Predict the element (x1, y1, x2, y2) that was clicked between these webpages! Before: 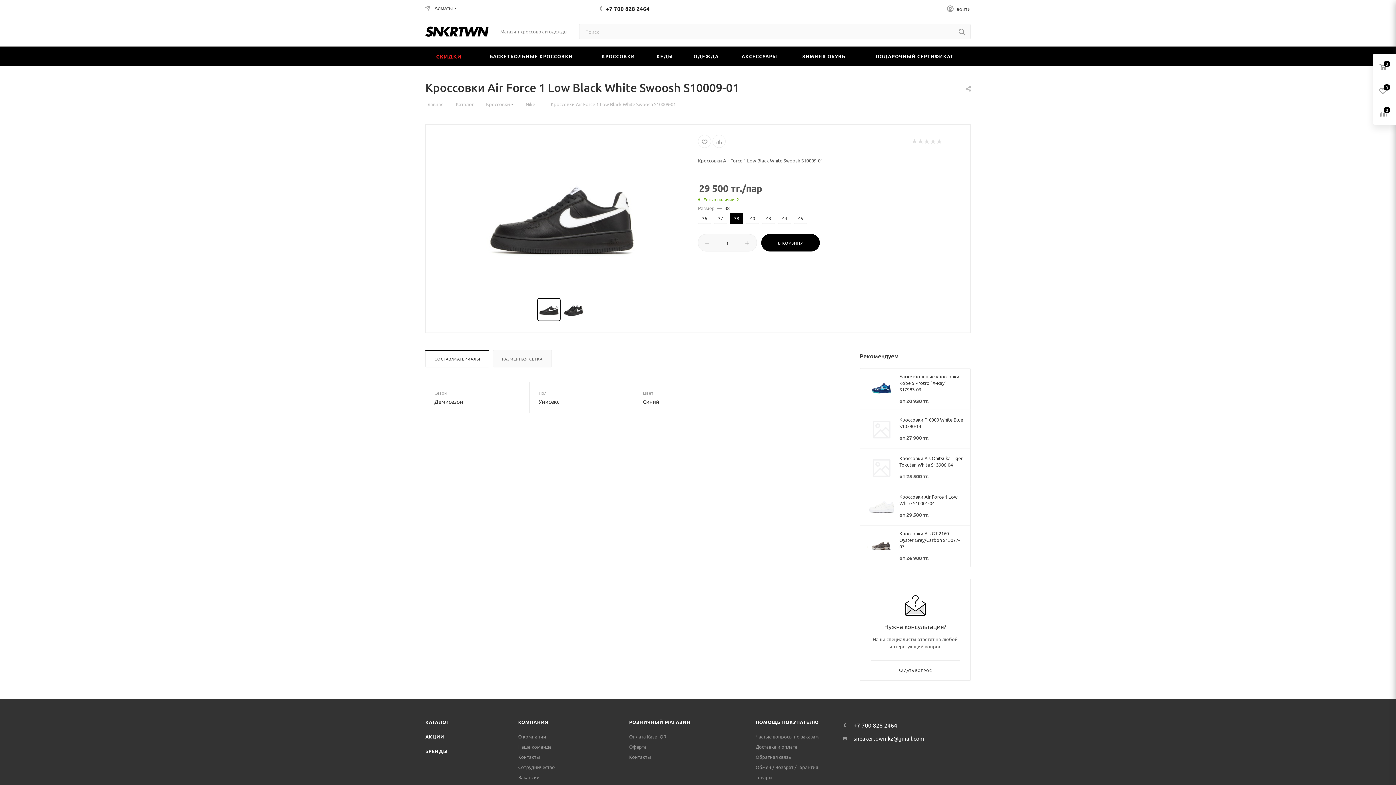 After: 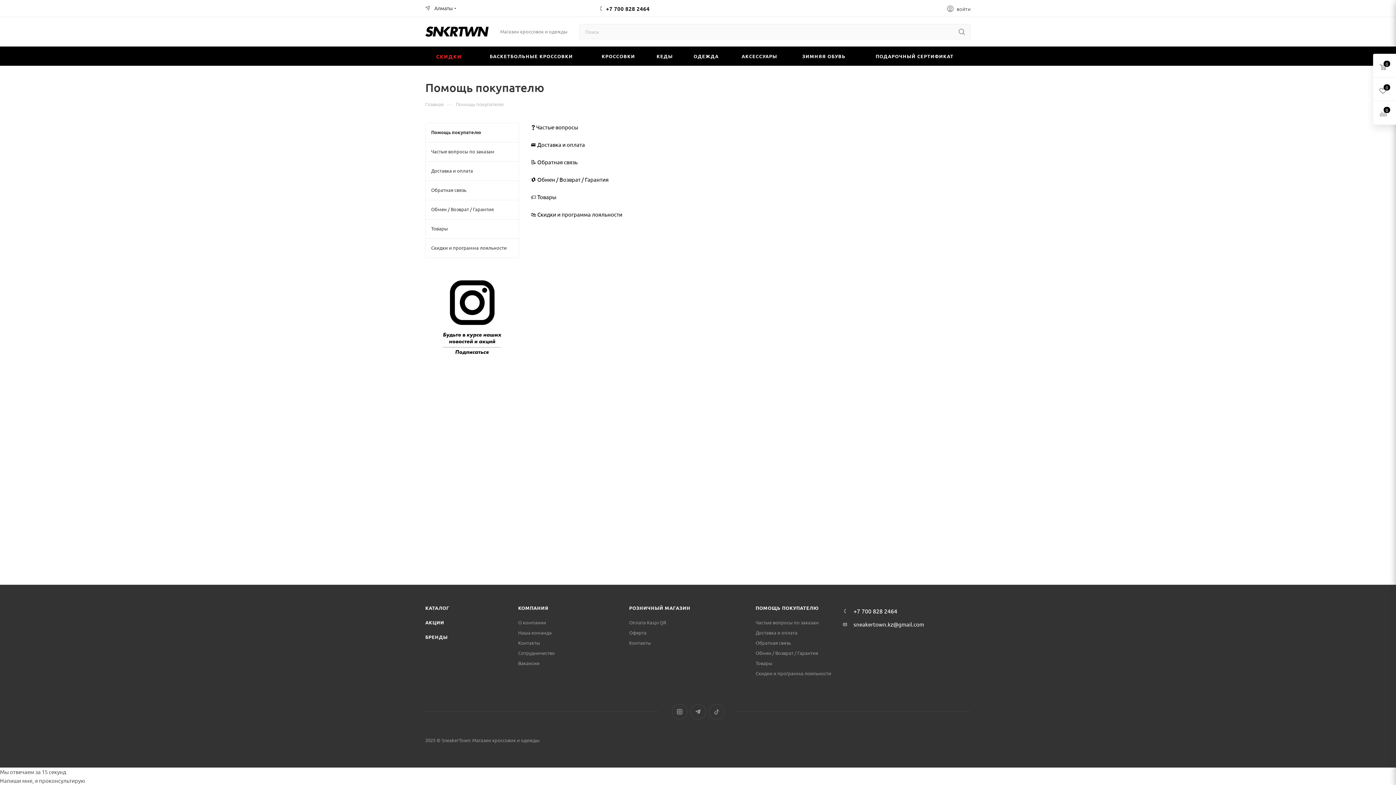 Action: label: ПОМОЩЬ ПОКУПАТЕЛЮ bbox: (755, 719, 819, 725)